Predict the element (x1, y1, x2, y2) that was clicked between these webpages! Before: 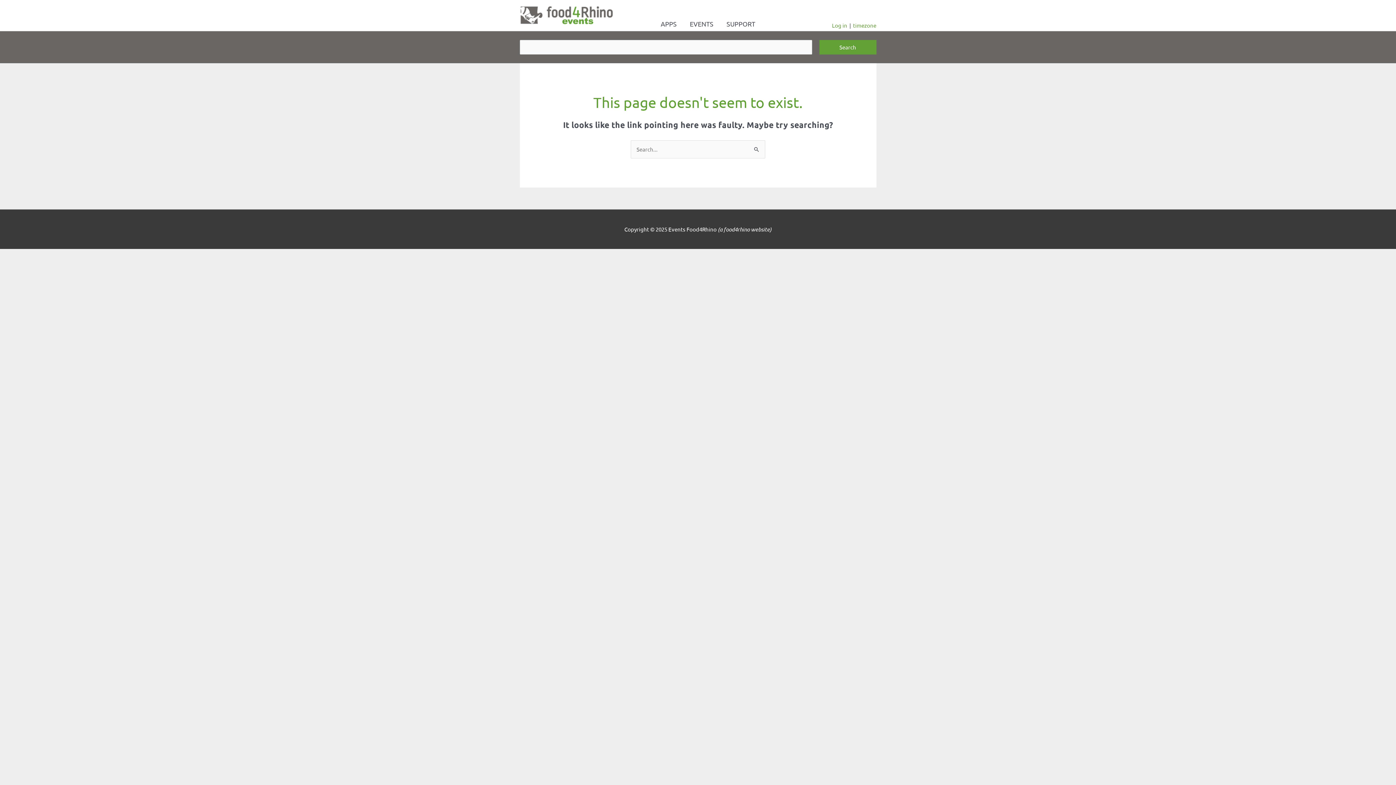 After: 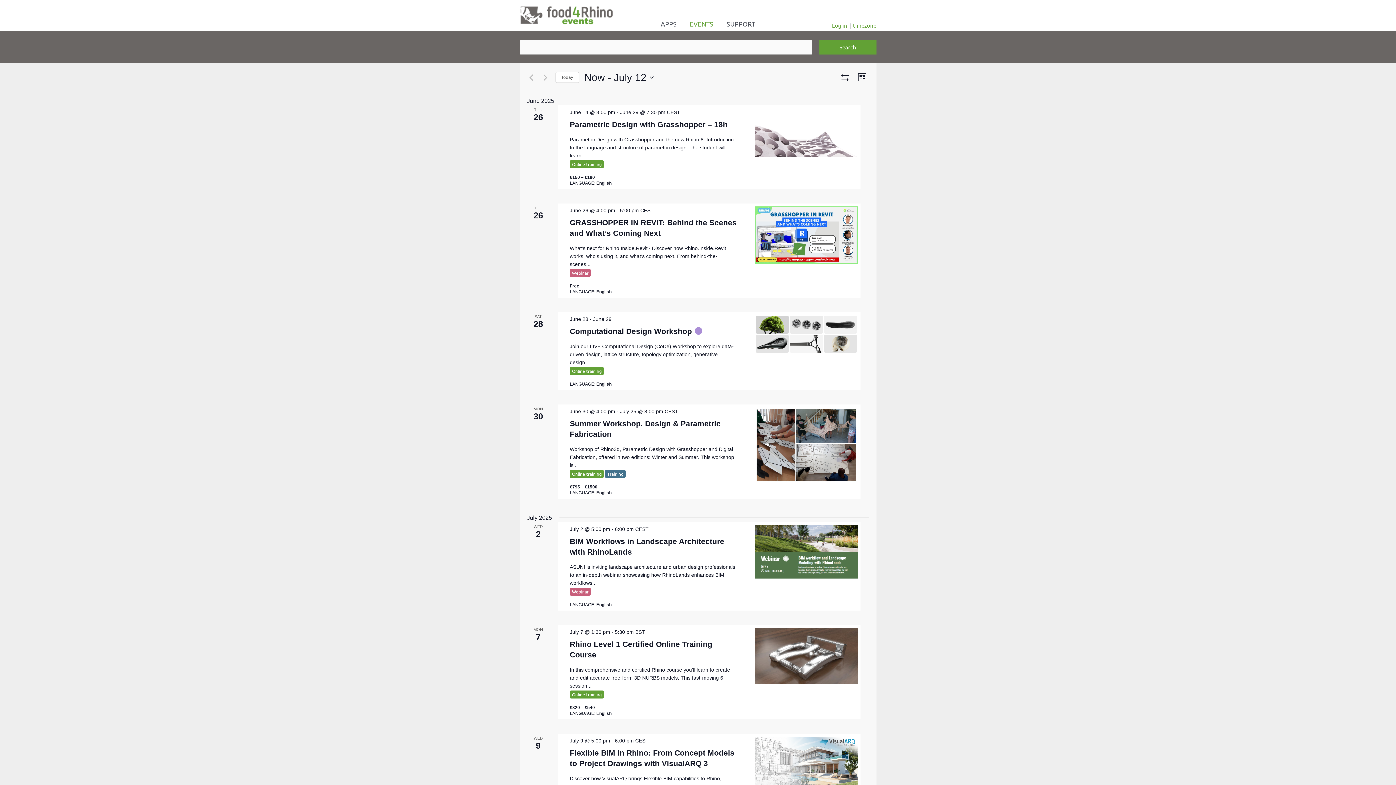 Action: bbox: (683, 10, 720, 37) label: EVENTS